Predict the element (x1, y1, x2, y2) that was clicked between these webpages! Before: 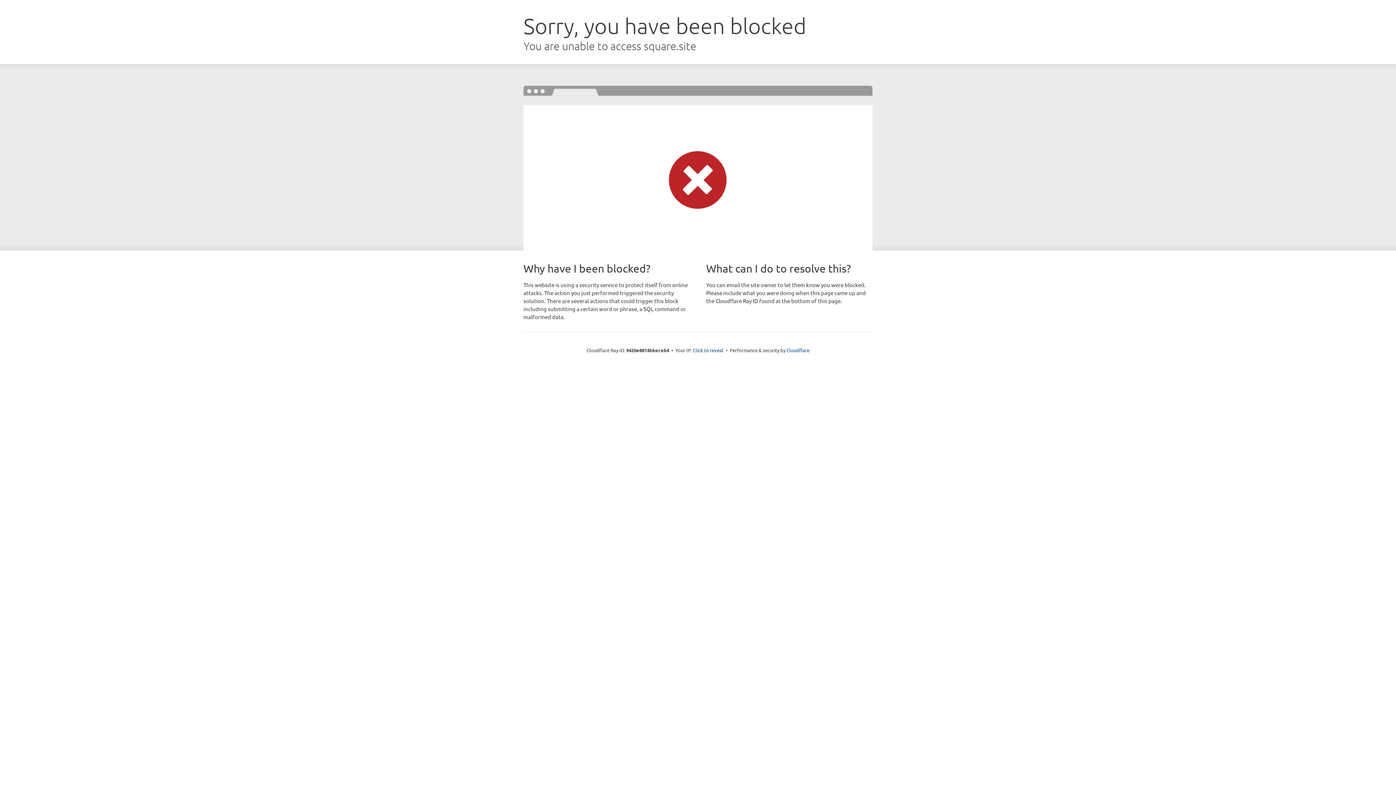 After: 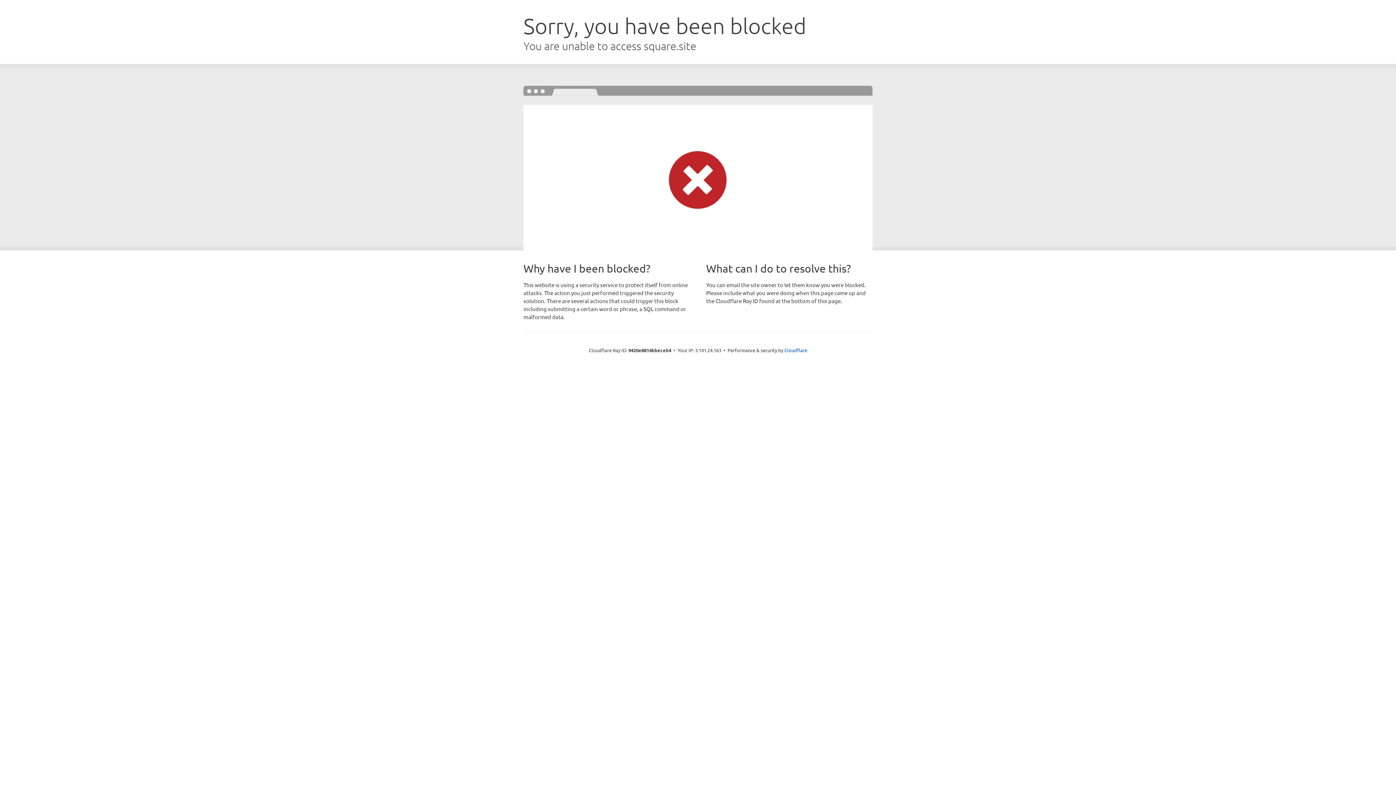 Action: label: Click to reveal bbox: (693, 346, 723, 353)